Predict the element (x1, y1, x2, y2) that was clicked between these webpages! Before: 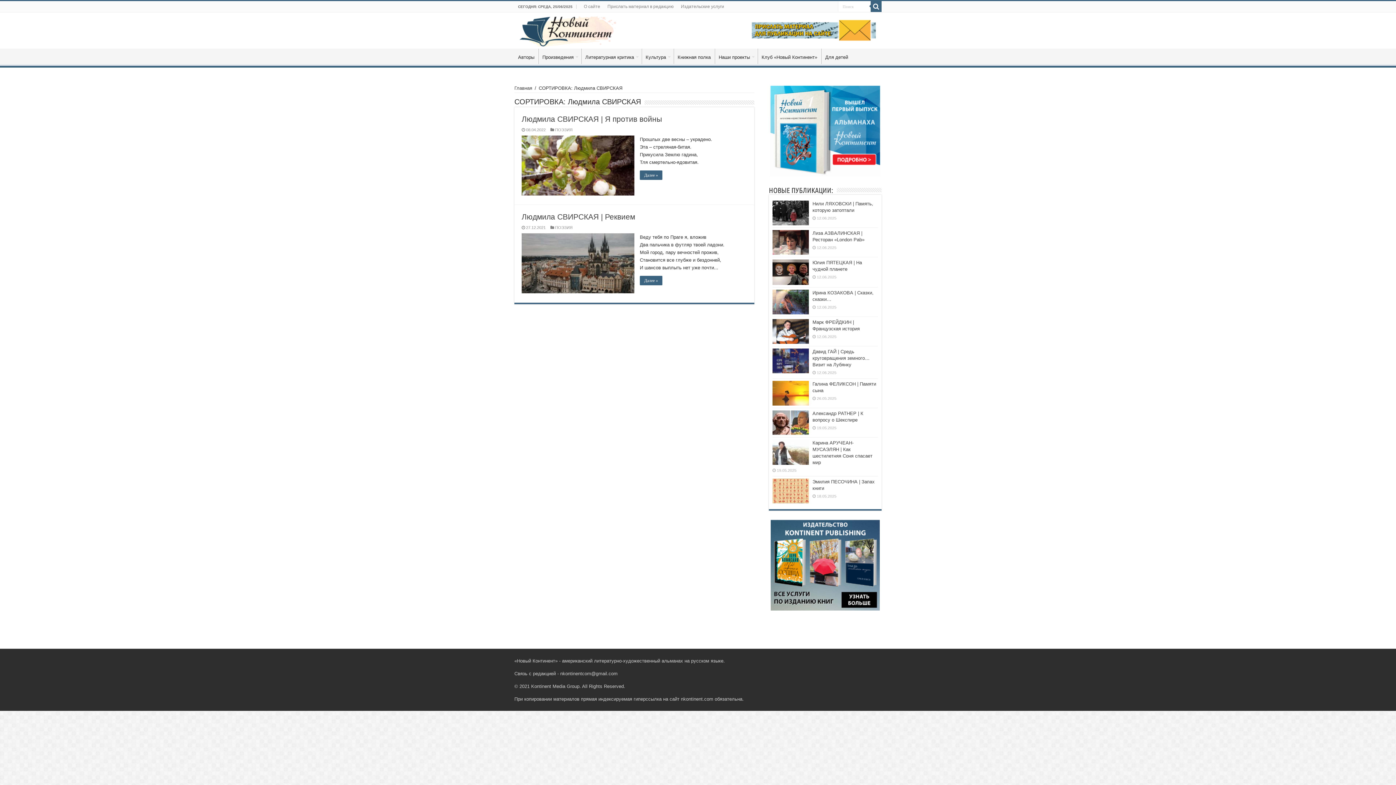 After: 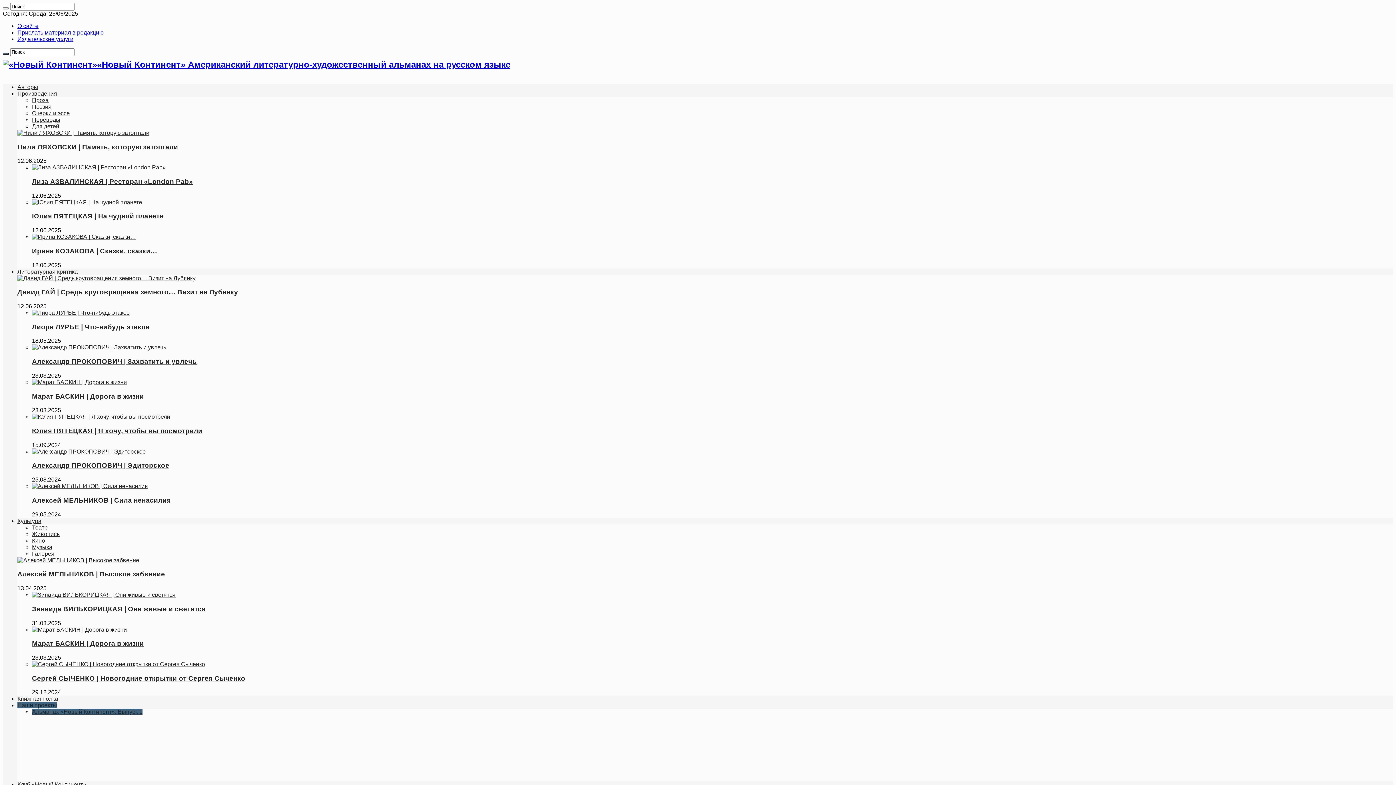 Action: bbox: (770, 128, 880, 133)